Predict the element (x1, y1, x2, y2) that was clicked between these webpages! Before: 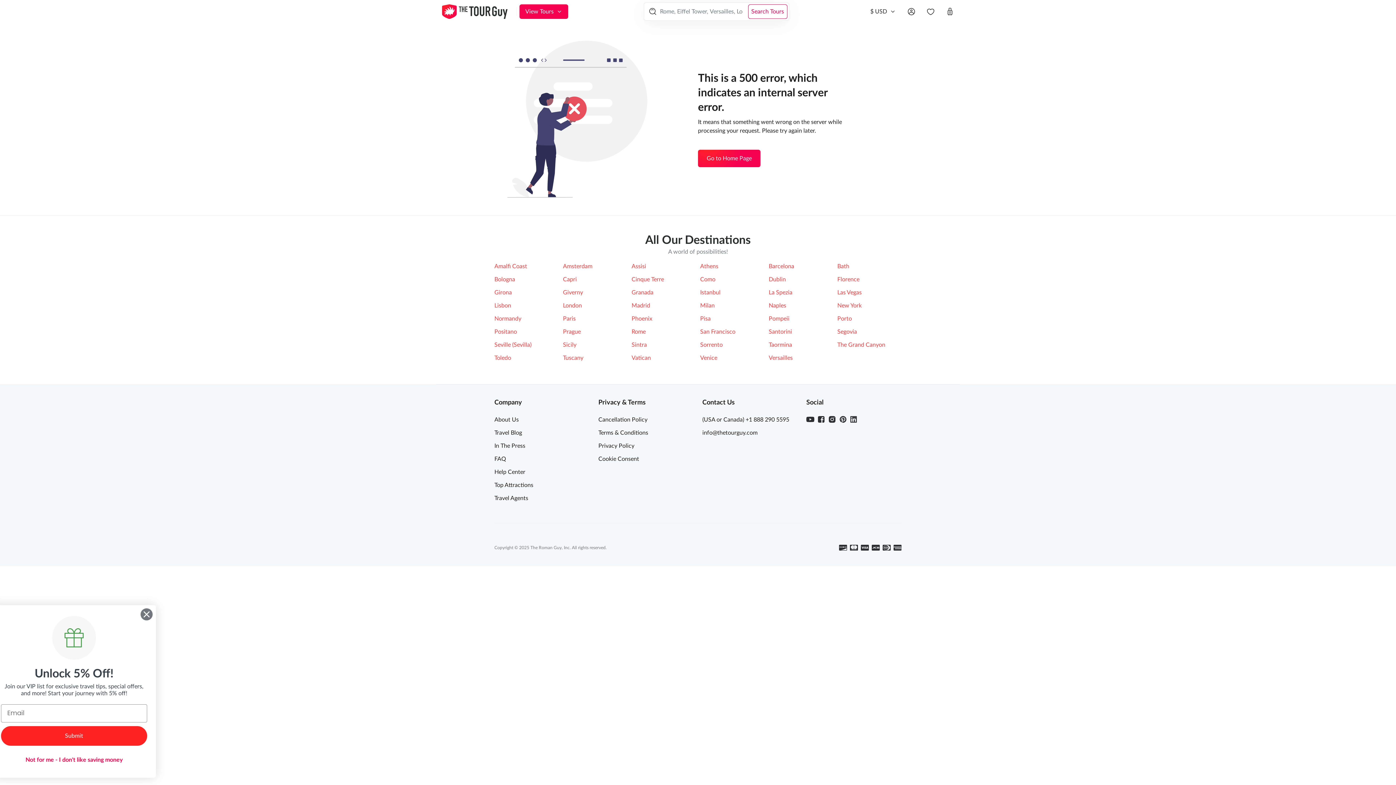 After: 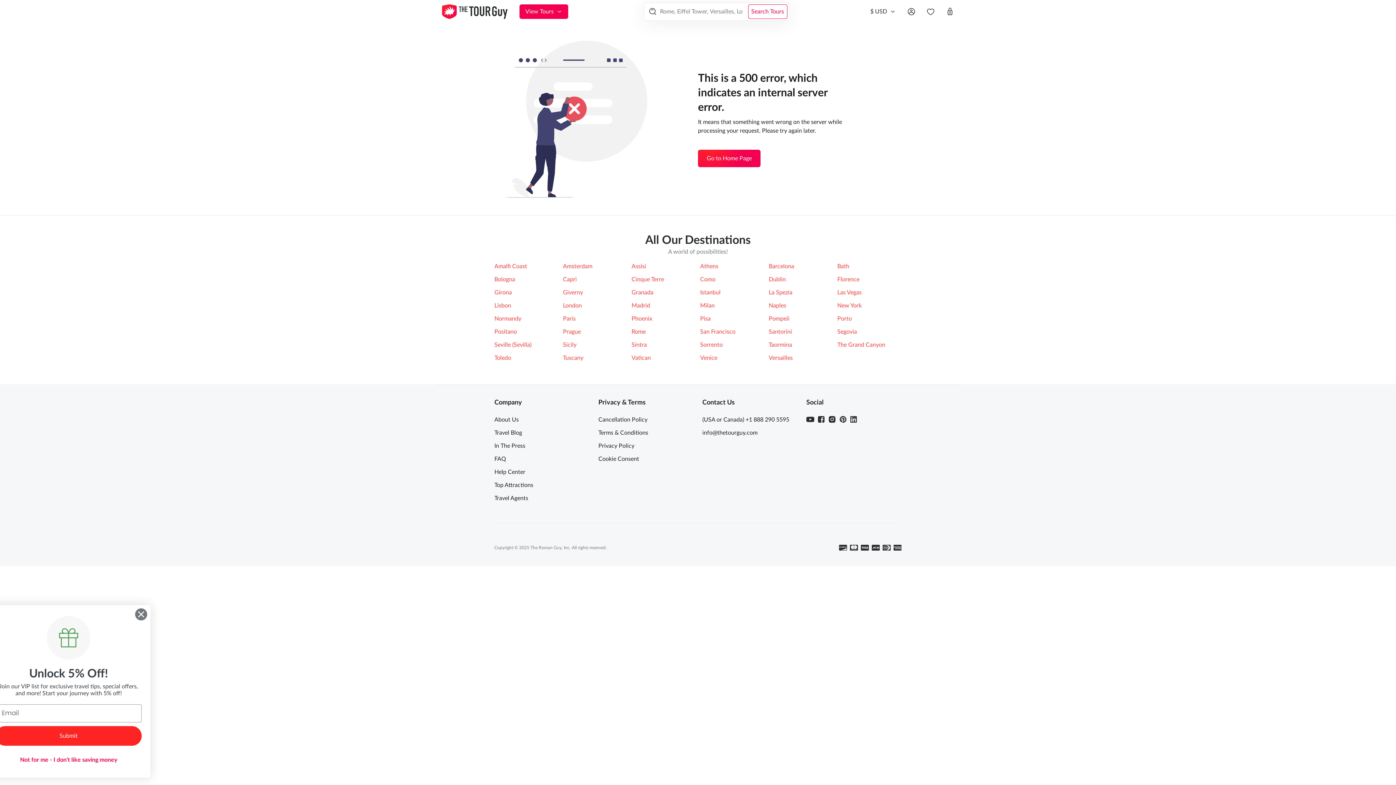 Action: bbox: (768, 327, 833, 336) label: Santorini